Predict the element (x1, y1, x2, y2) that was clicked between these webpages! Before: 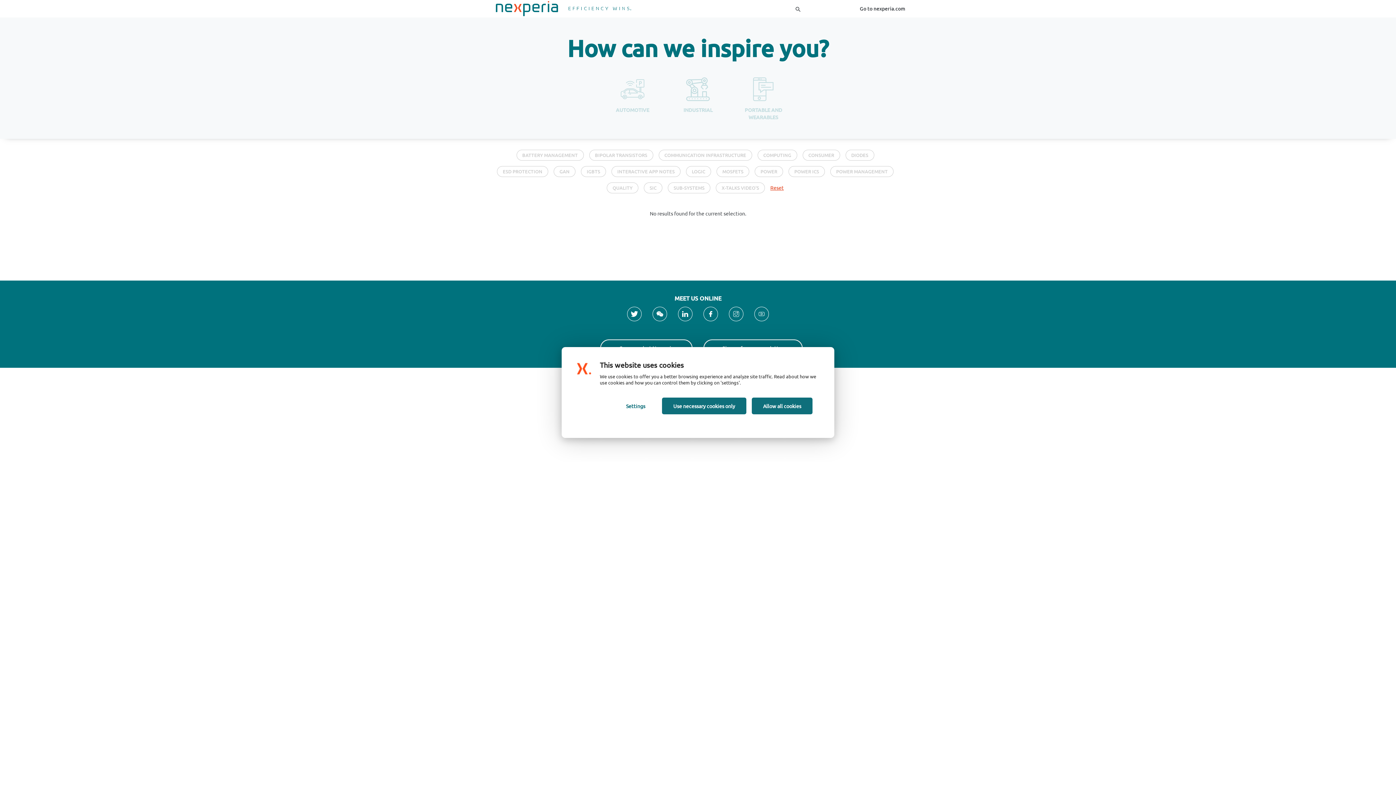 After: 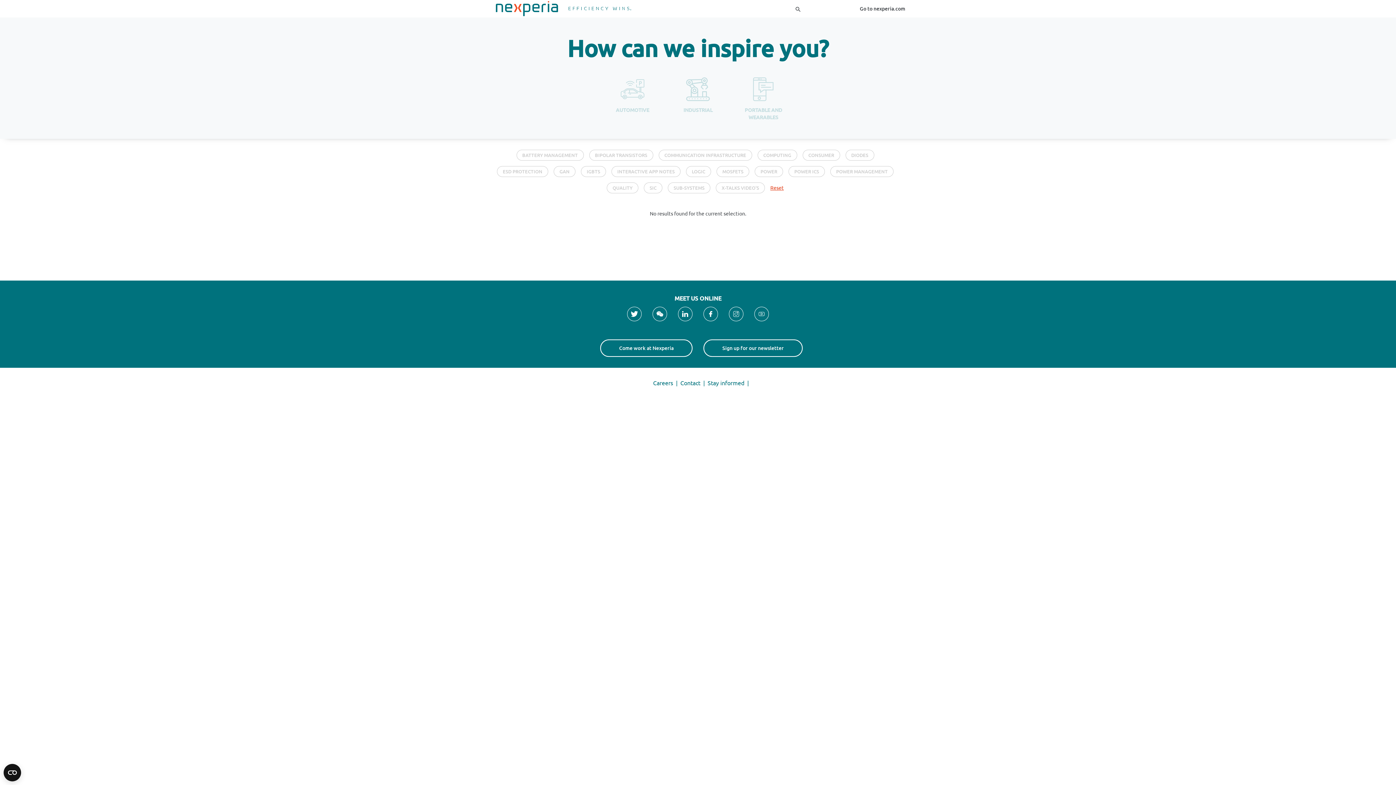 Action: bbox: (662, 397, 746, 414) label: Use necessary cookies only